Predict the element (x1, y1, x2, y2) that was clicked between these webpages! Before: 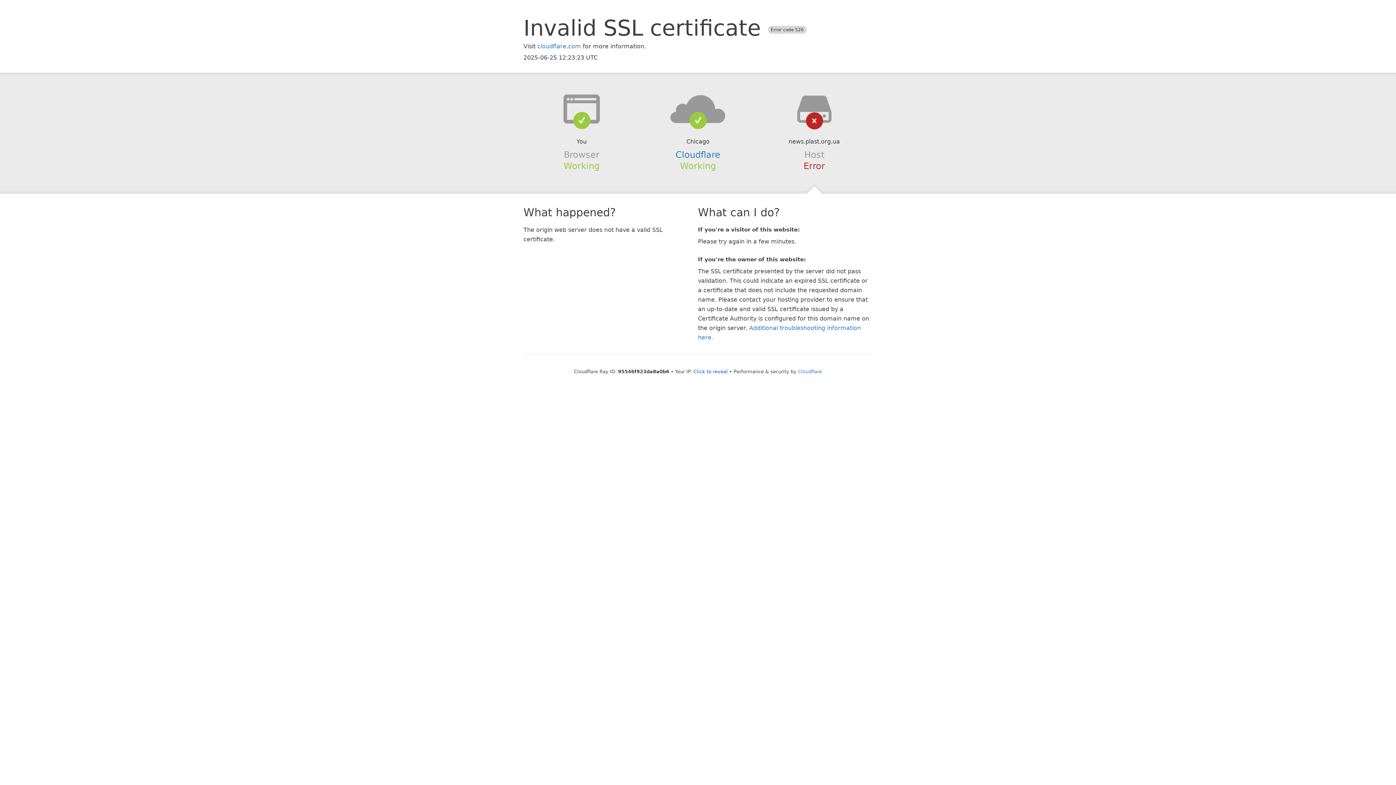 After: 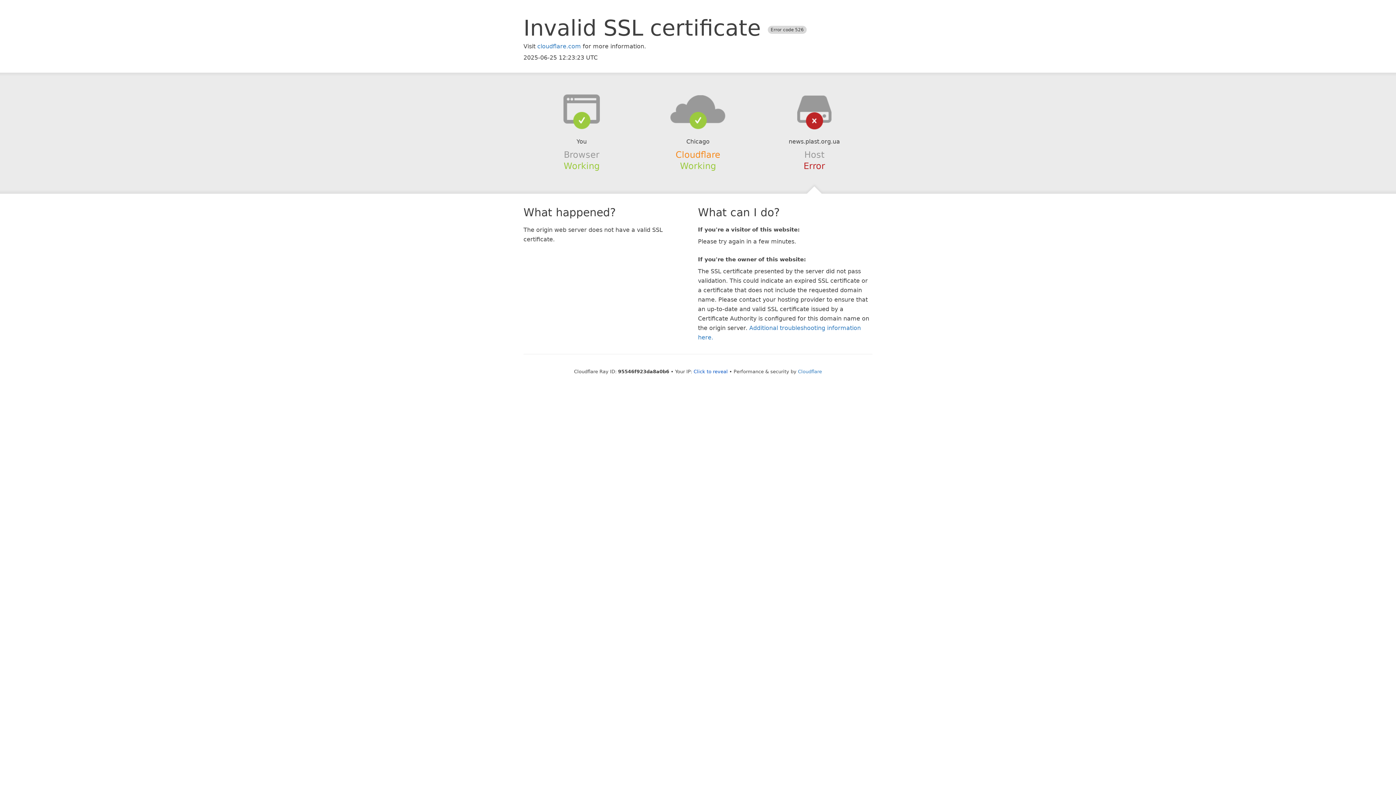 Action: bbox: (675, 149, 720, 159) label: Cloudflare